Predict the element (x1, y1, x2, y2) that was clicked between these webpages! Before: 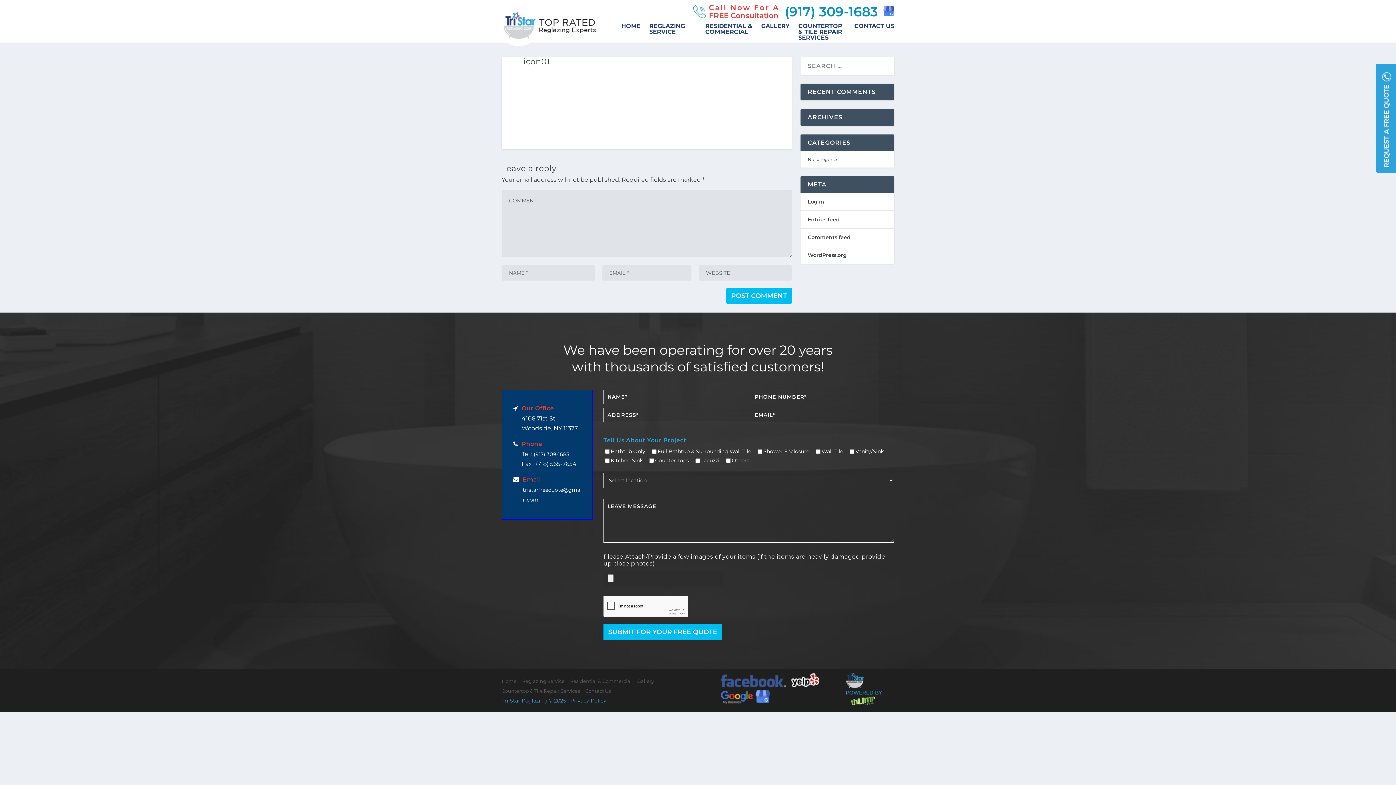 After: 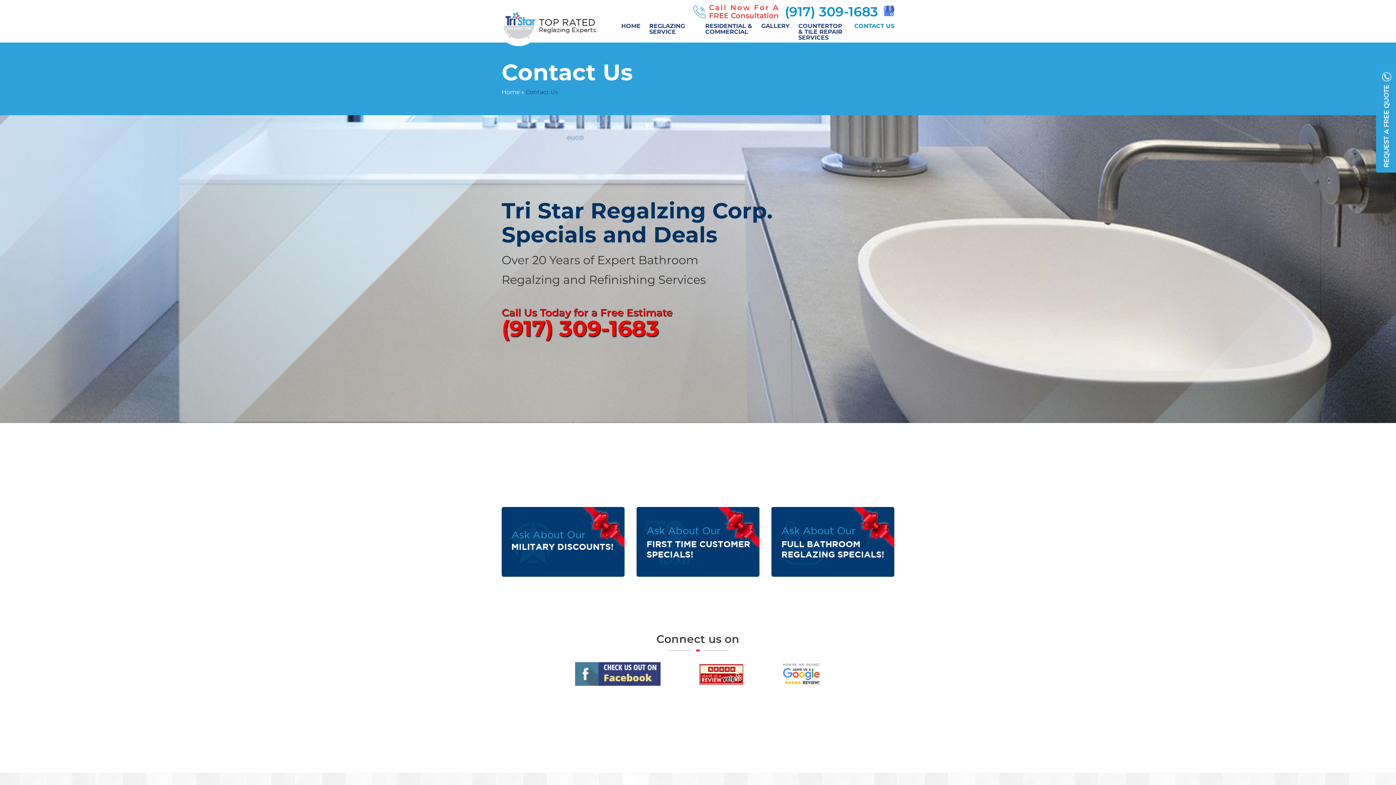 Action: bbox: (854, 23, 894, 30) label: CONTACT US